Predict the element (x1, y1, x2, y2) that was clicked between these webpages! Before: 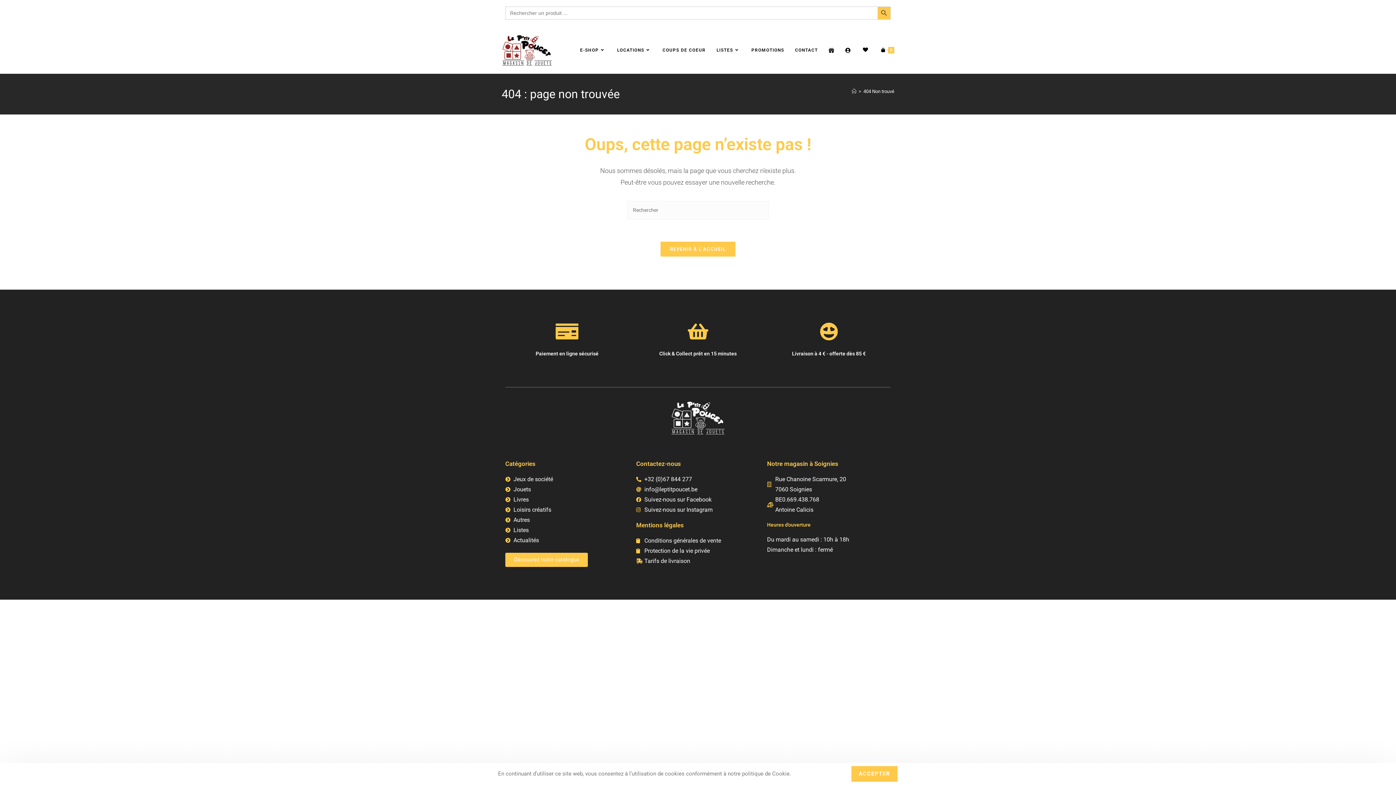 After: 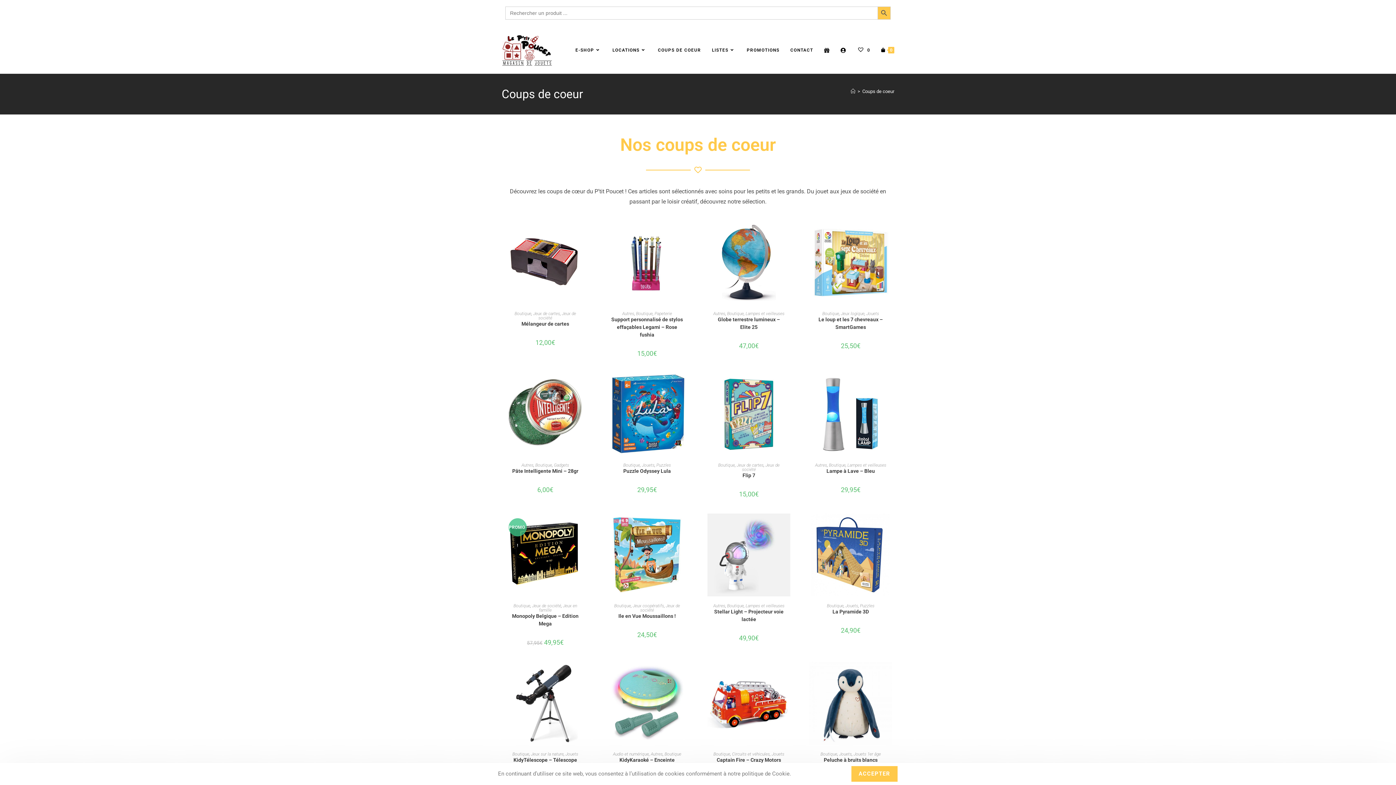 Action: bbox: (657, 26, 711, 73) label: COUPS DE COEUR